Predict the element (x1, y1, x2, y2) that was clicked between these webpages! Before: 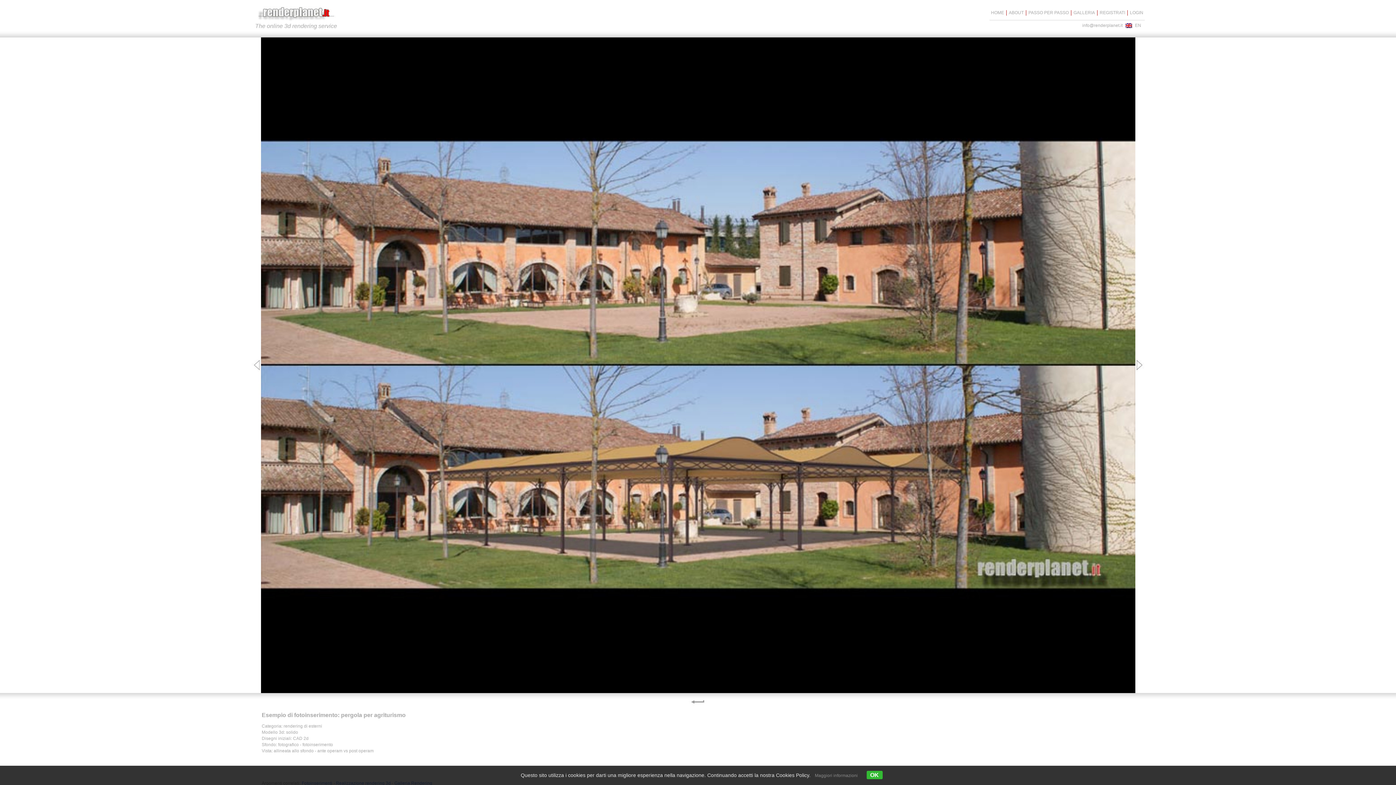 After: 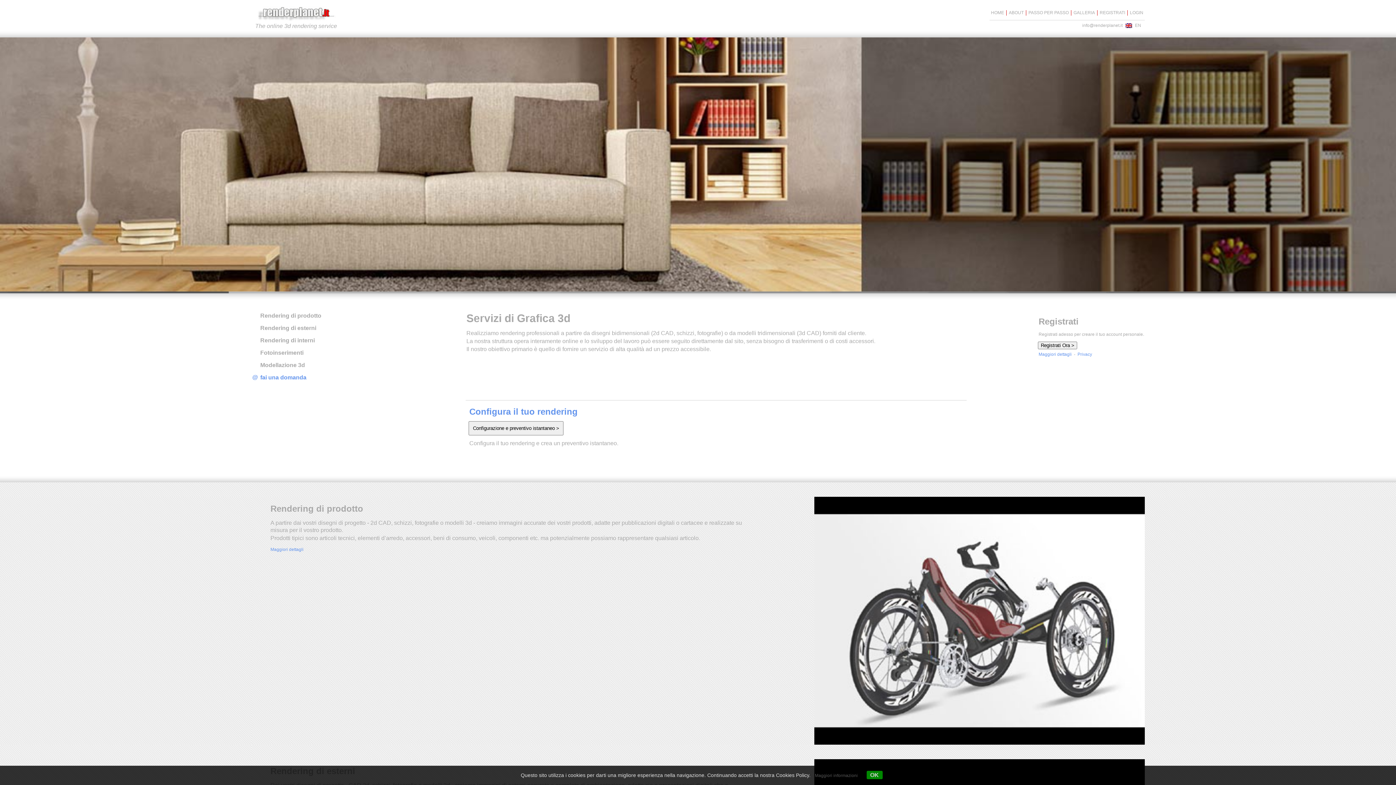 Action: bbox: (251, 18, 342, 23)